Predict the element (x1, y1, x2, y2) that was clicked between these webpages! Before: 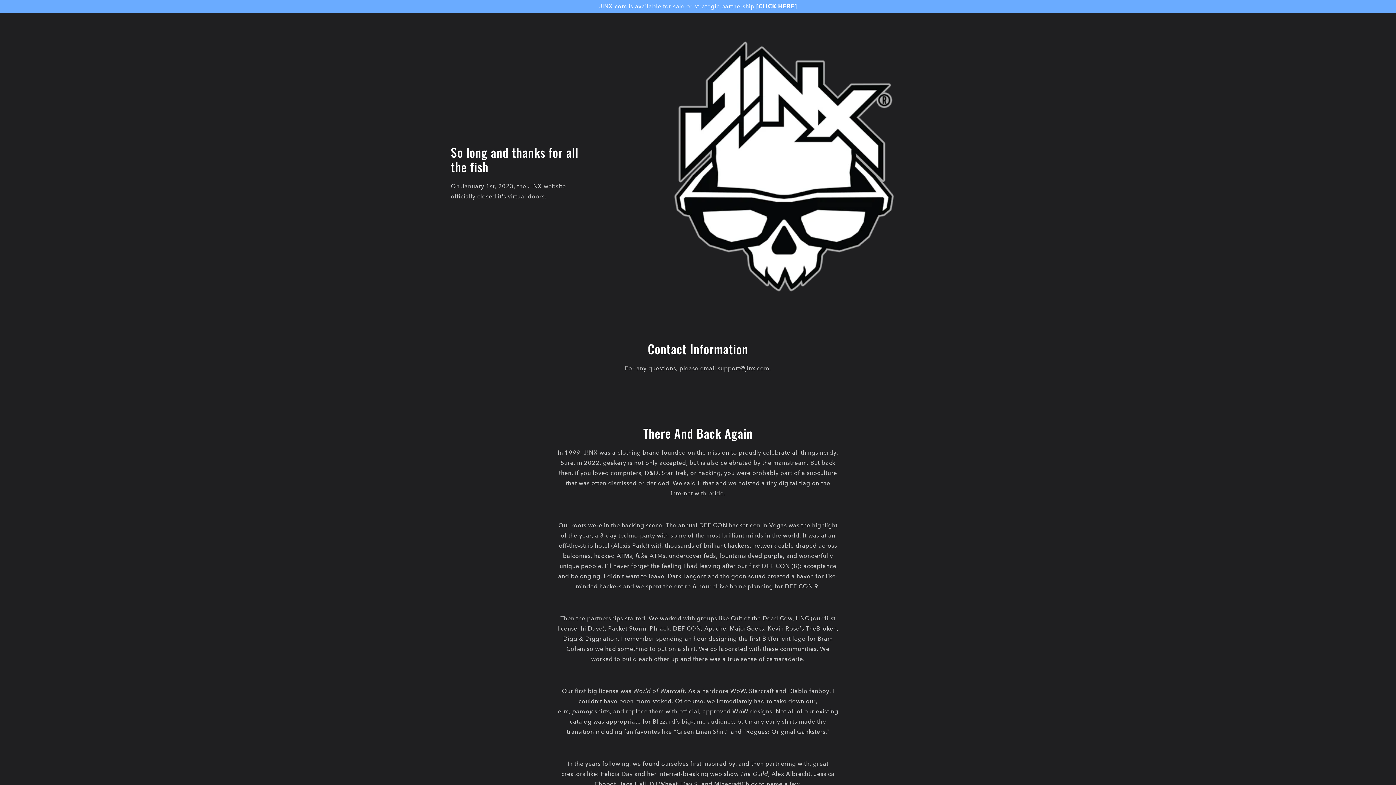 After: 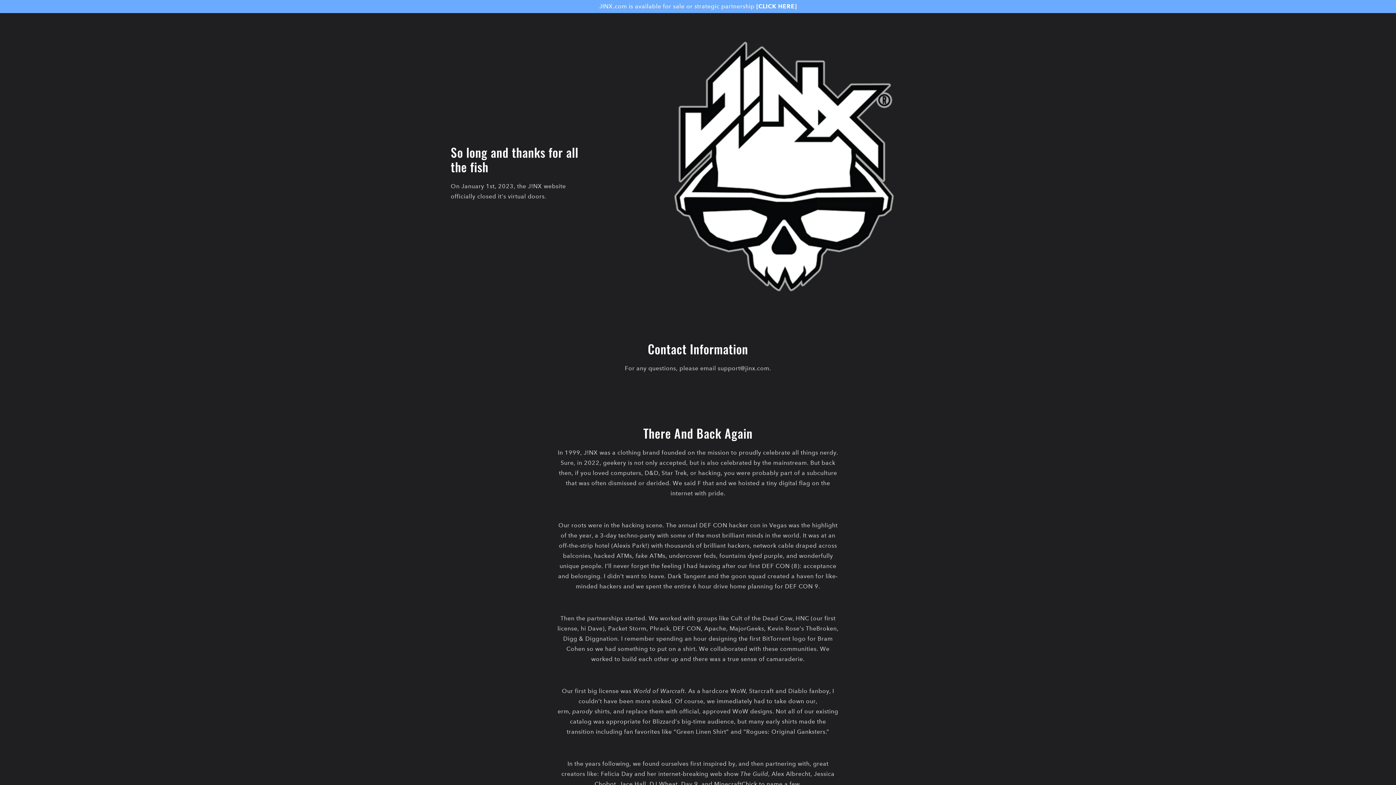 Action: label: [CLICK HERE] bbox: (756, 2, 797, 9)